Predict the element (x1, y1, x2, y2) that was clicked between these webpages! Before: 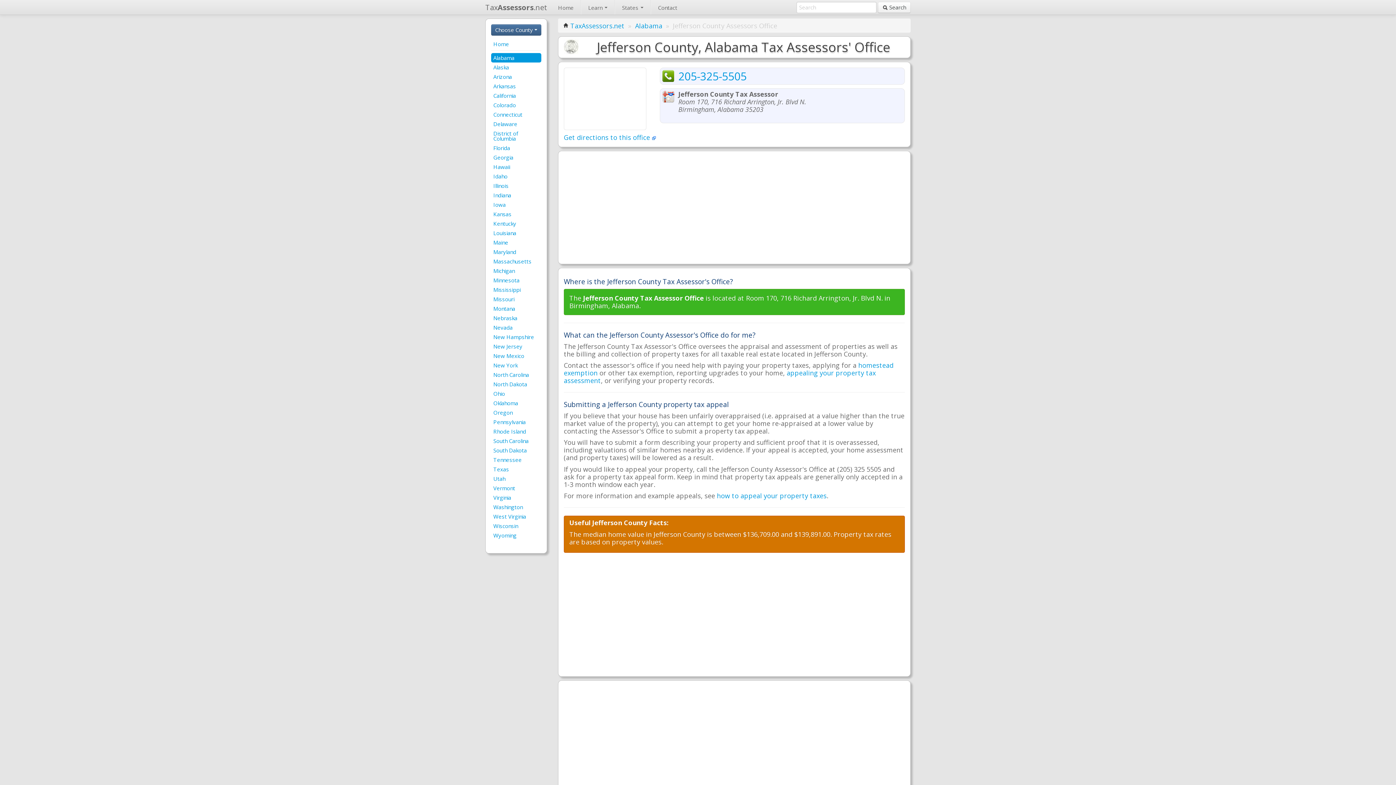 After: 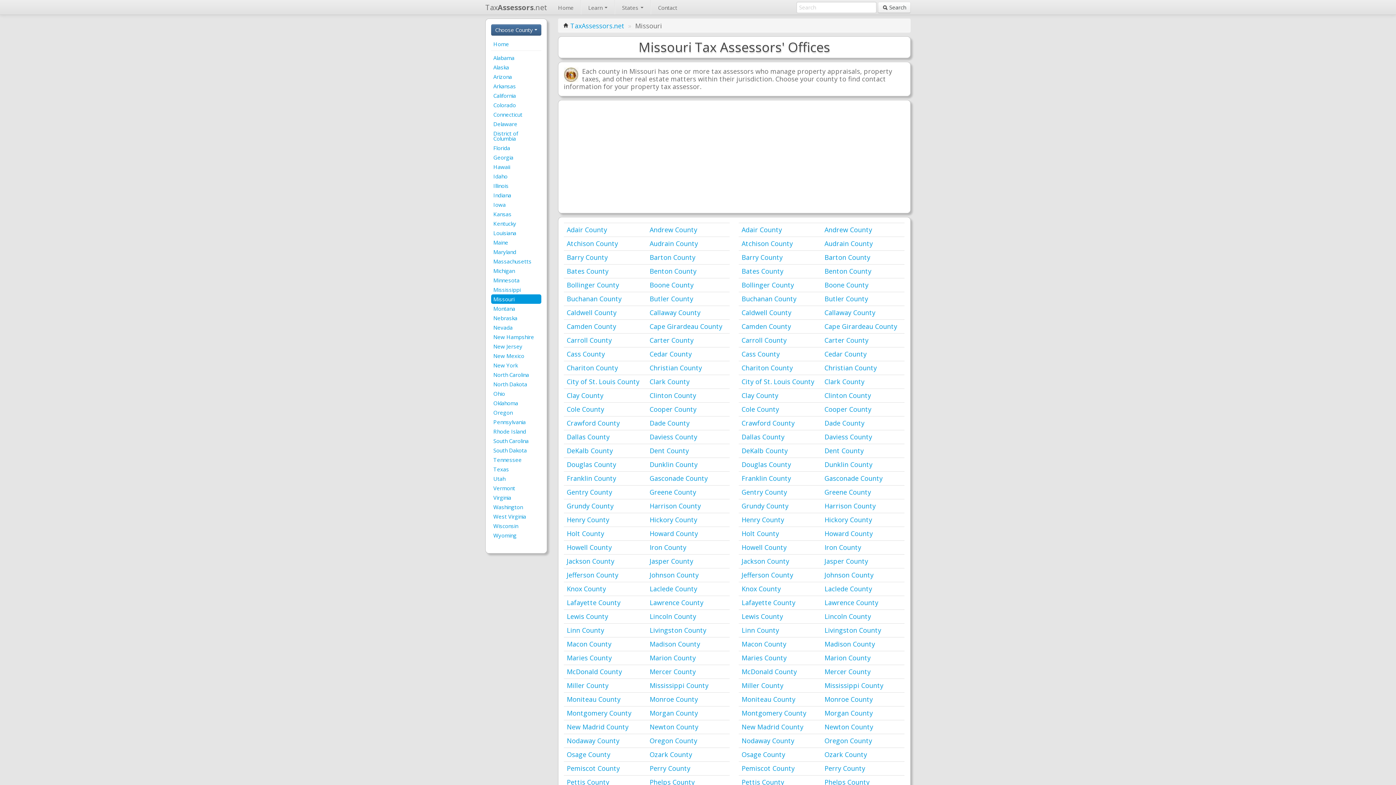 Action: bbox: (491, 294, 541, 304) label: Missouri